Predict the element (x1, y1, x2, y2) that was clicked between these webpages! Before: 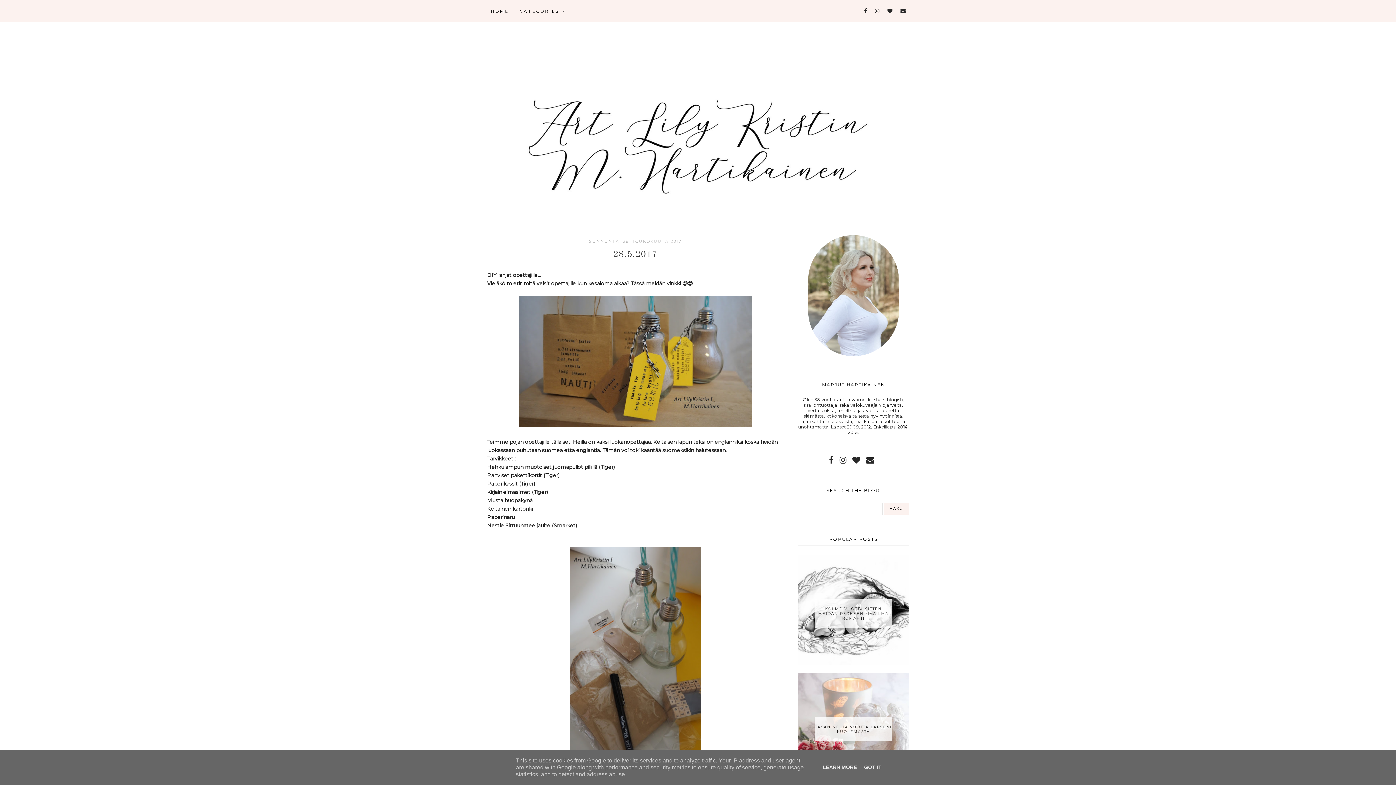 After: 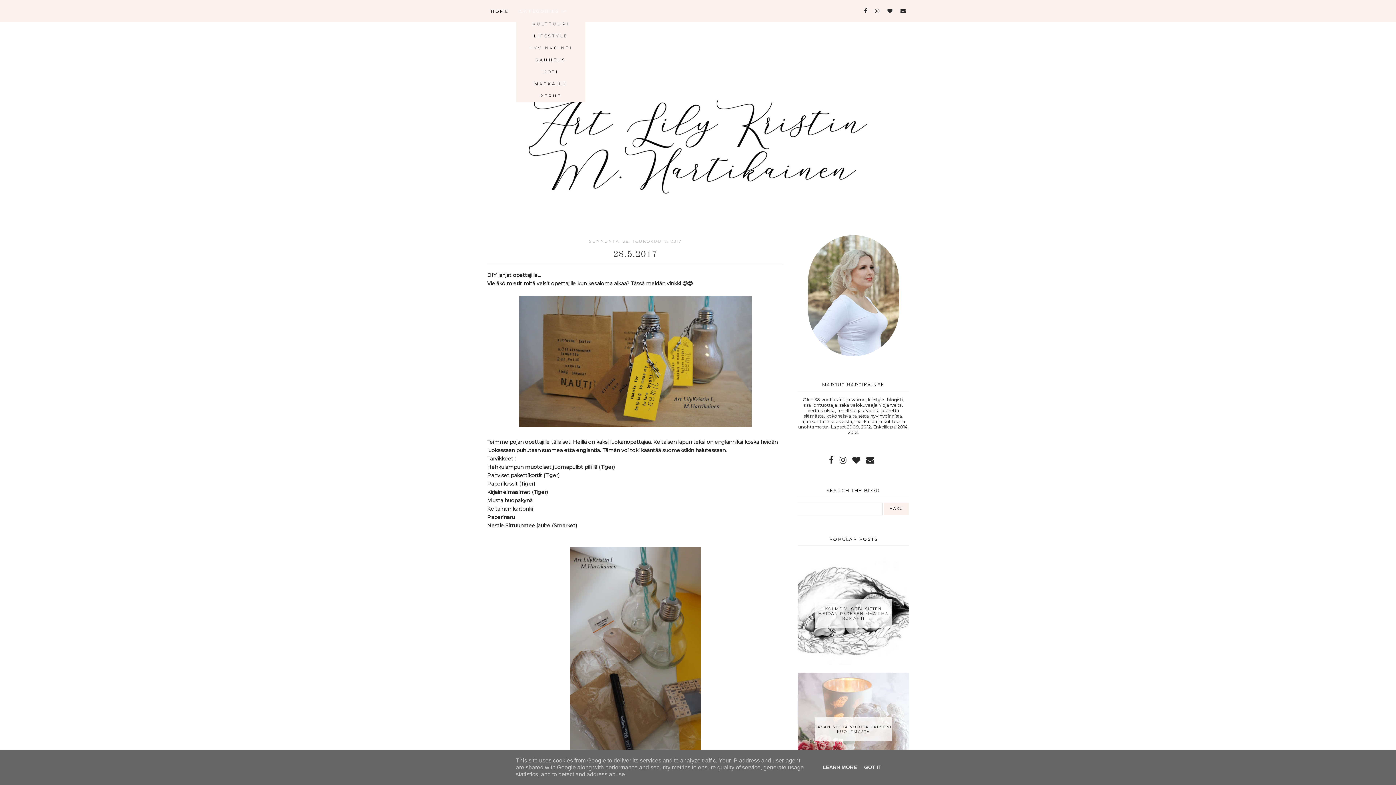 Action: label: CATEGORIES  bbox: (520, 8, 566, 13)